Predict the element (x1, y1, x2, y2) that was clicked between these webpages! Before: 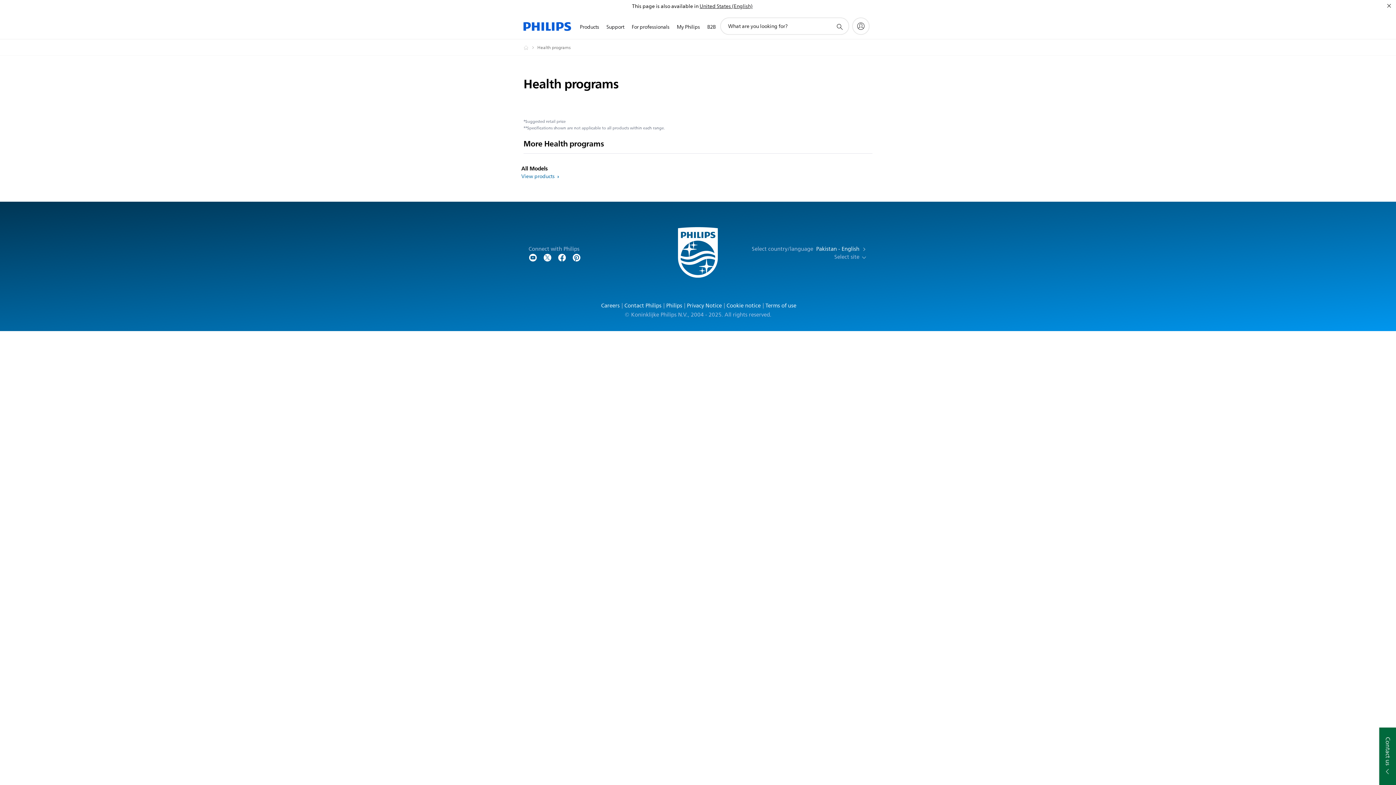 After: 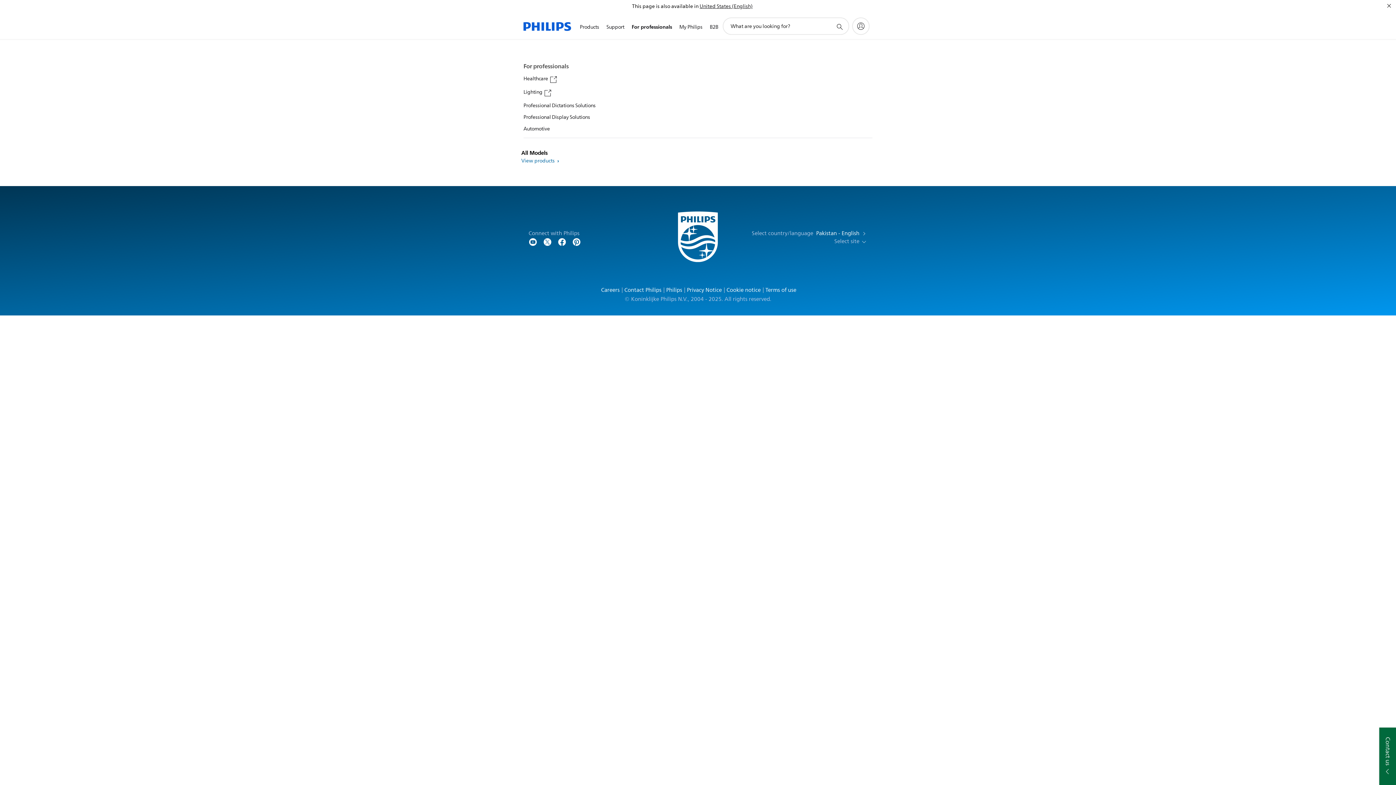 Action: bbox: (628, 14, 673, 40) label: For professionals